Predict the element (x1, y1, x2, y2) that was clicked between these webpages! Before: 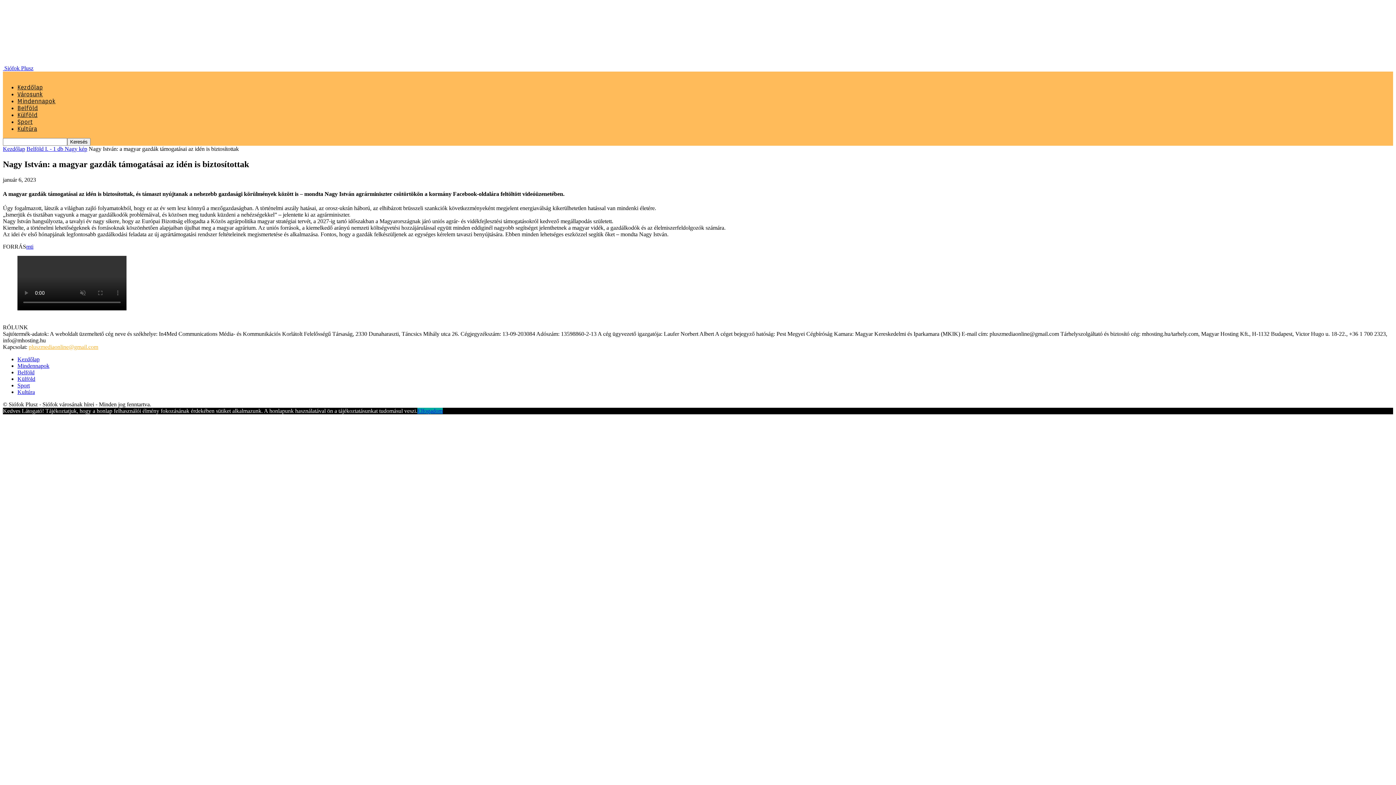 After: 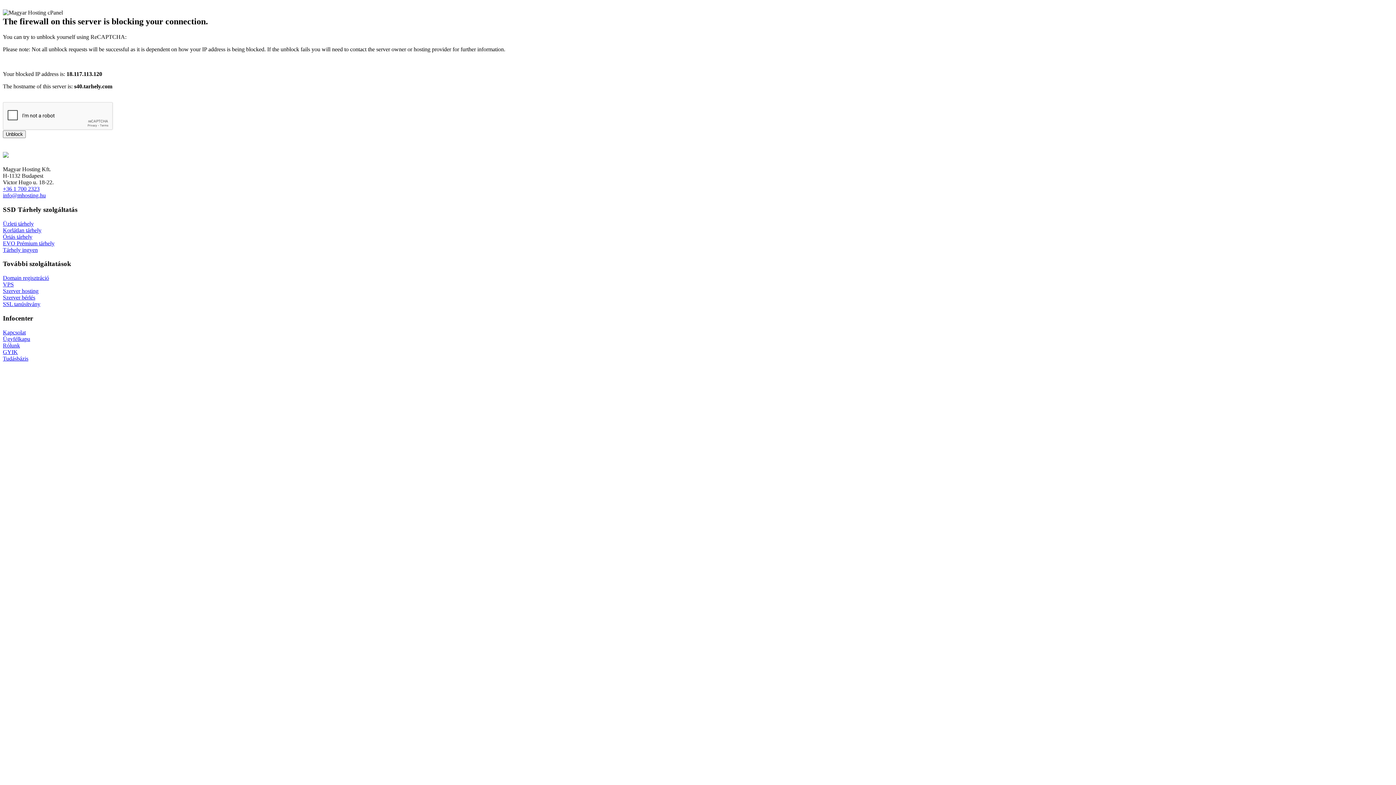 Action: label: Belföld bbox: (17, 104, 37, 111)